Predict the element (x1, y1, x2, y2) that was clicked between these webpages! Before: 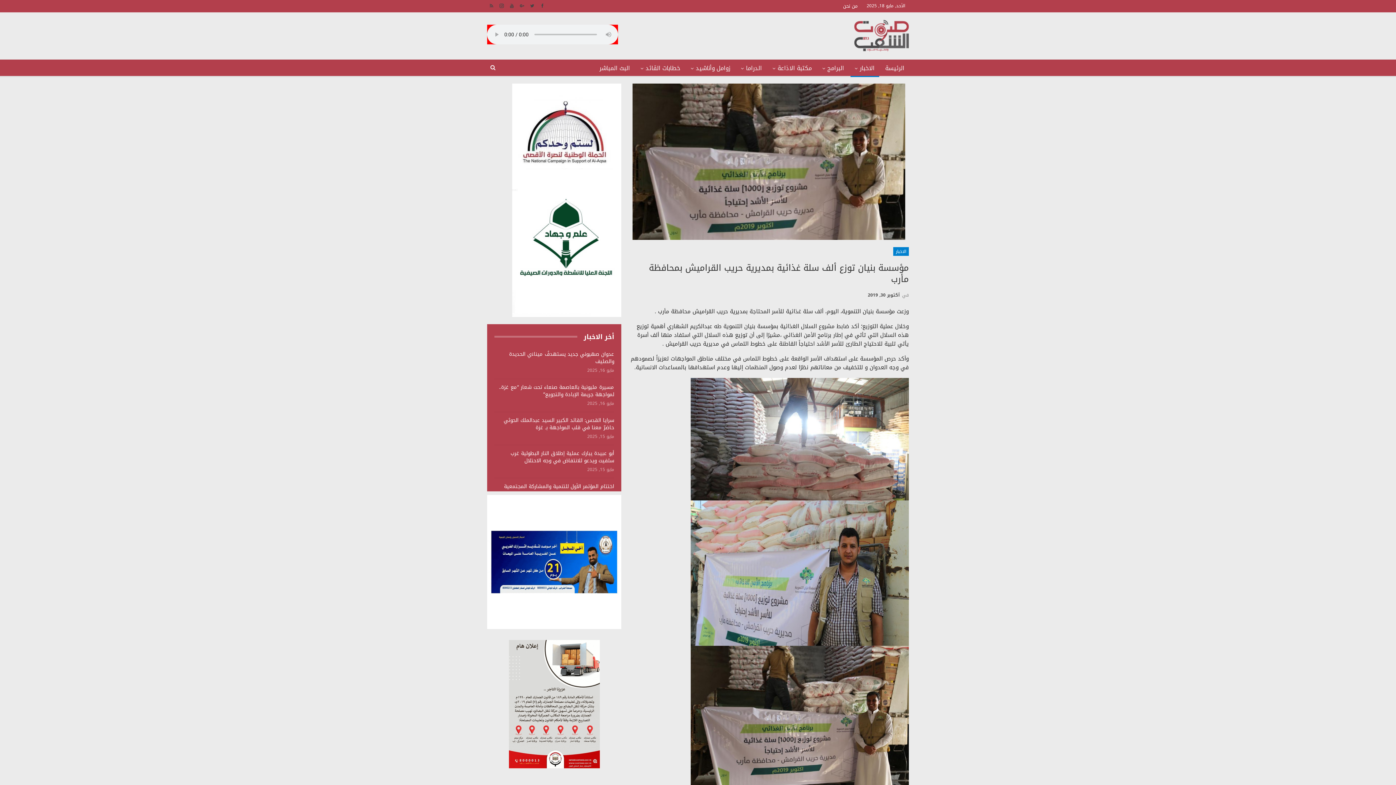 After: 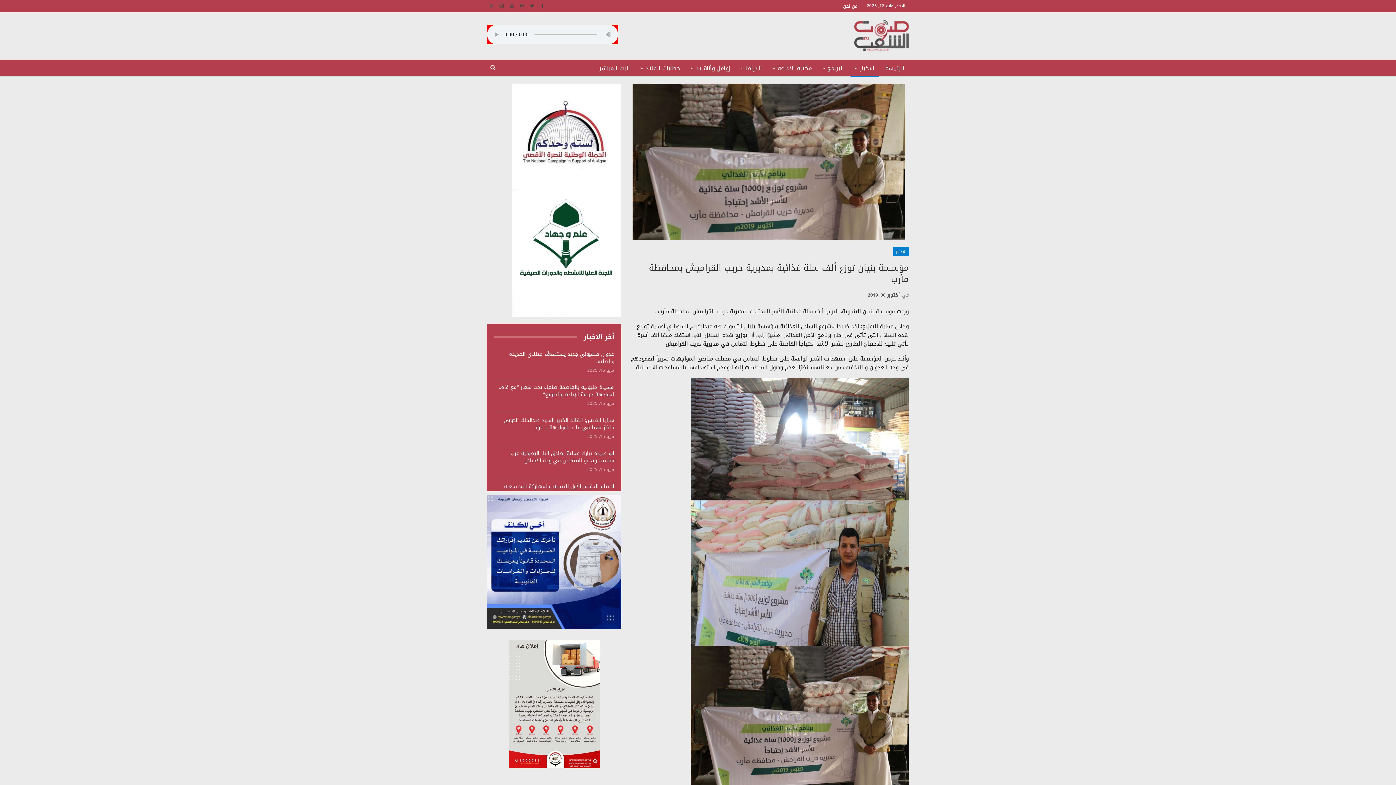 Action: bbox: (487, 2, 496, 8)